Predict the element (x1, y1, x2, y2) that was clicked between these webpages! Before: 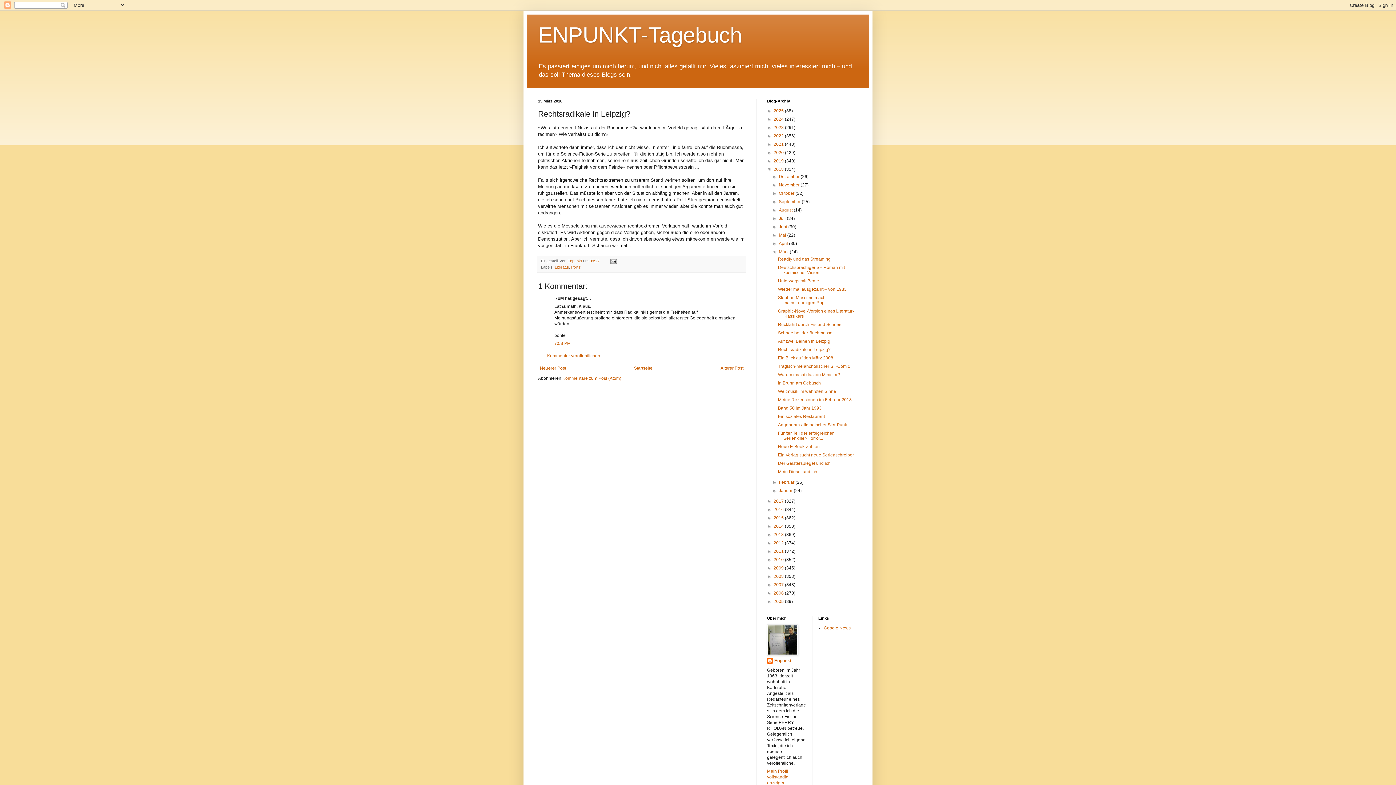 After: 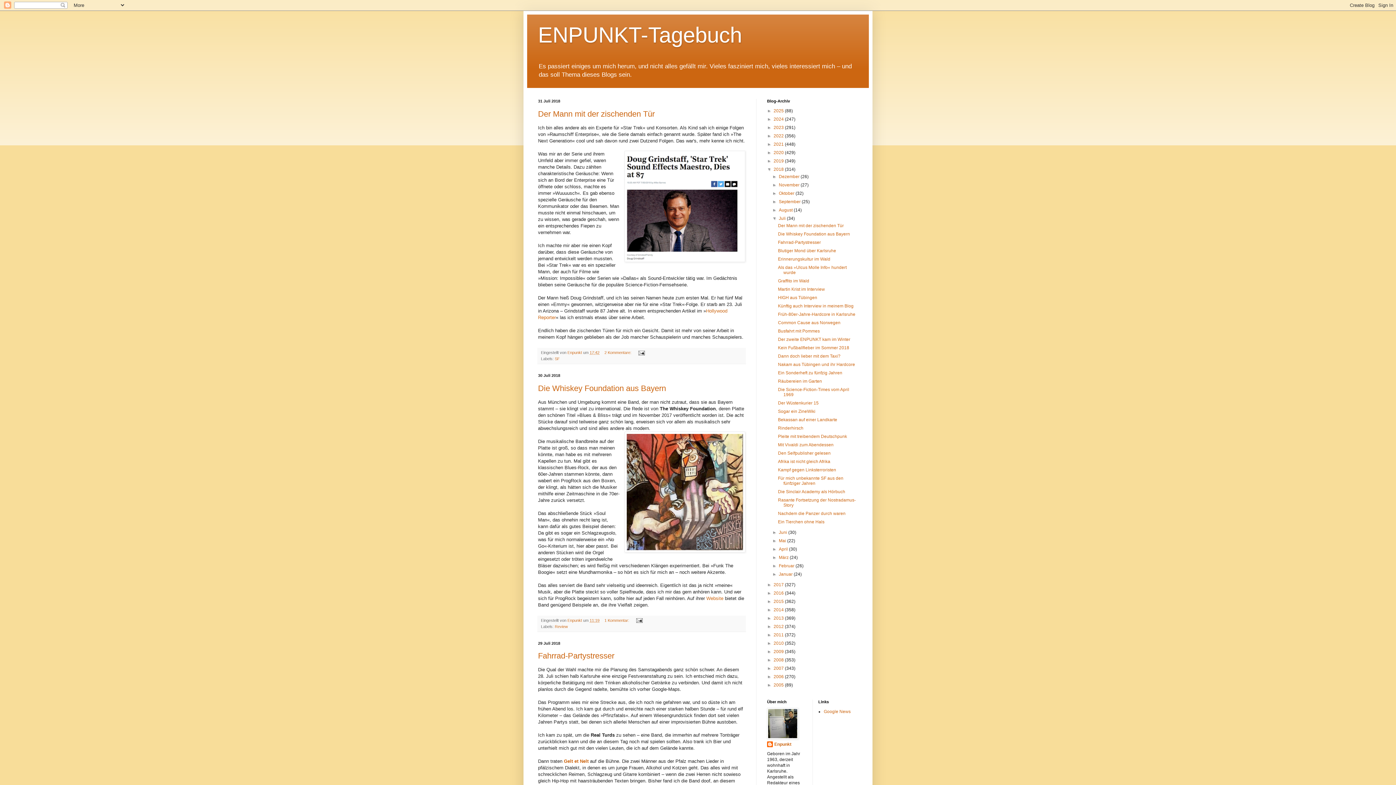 Action: label: Juli  bbox: (779, 216, 787, 221)